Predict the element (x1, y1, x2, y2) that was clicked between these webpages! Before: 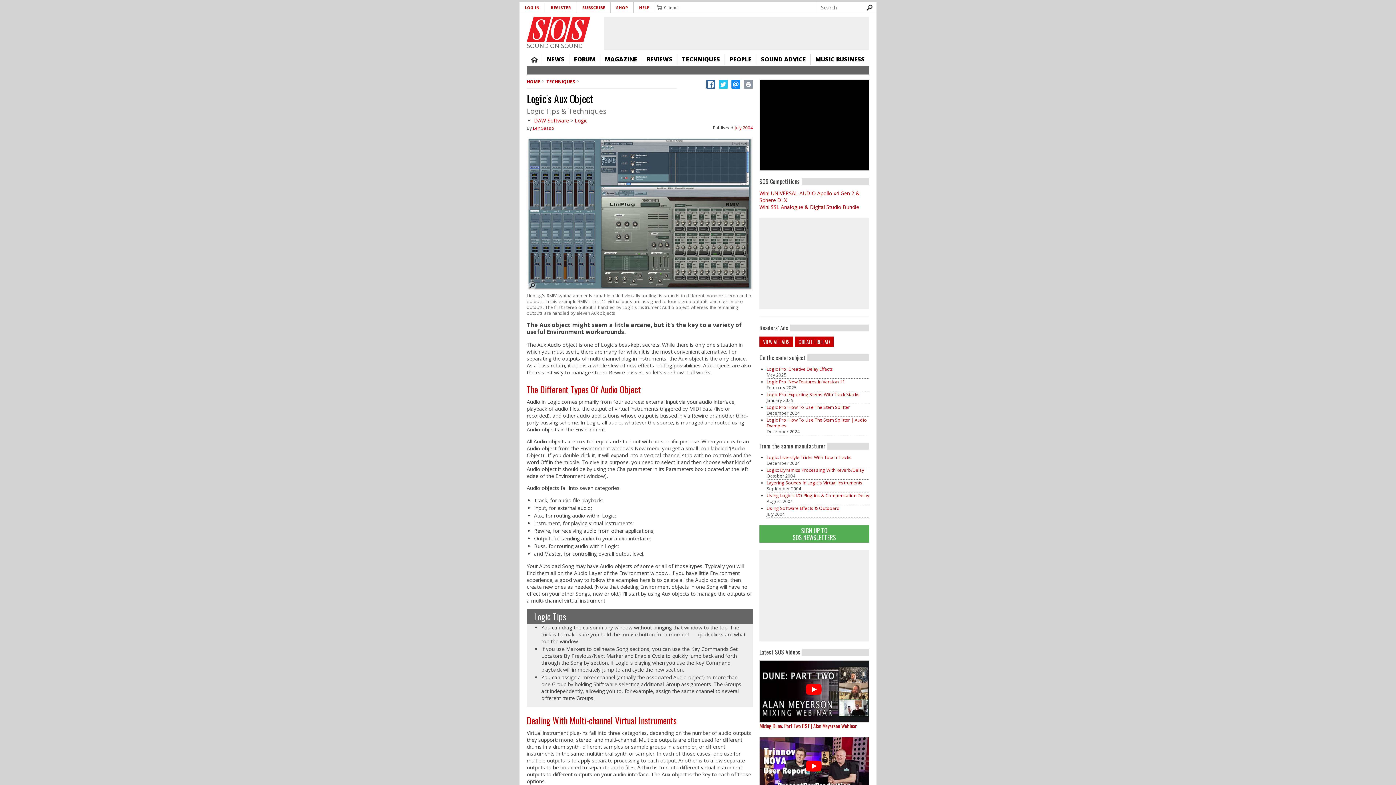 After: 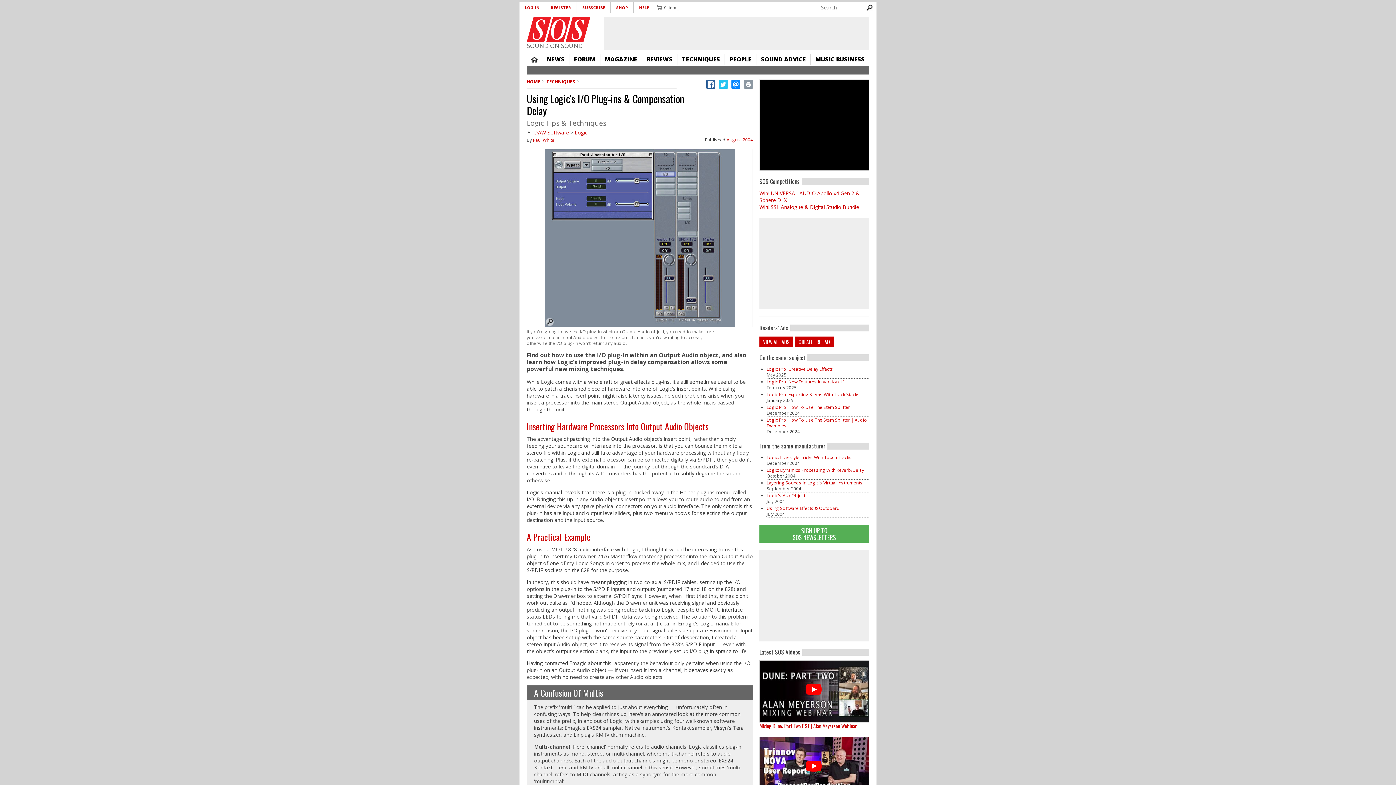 Action: bbox: (766, 492, 869, 498) label: Using Logic's I/O Plug-ins & Compensation Delay